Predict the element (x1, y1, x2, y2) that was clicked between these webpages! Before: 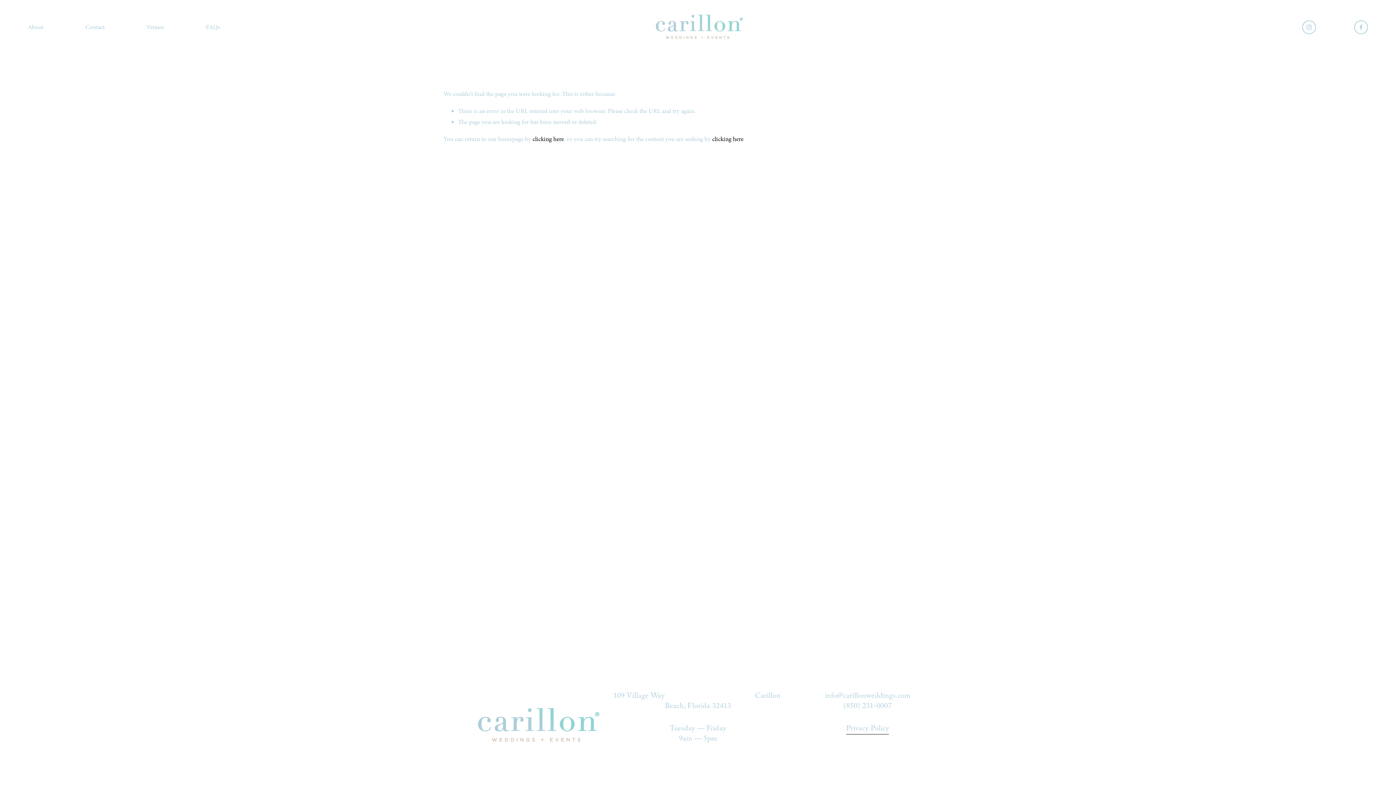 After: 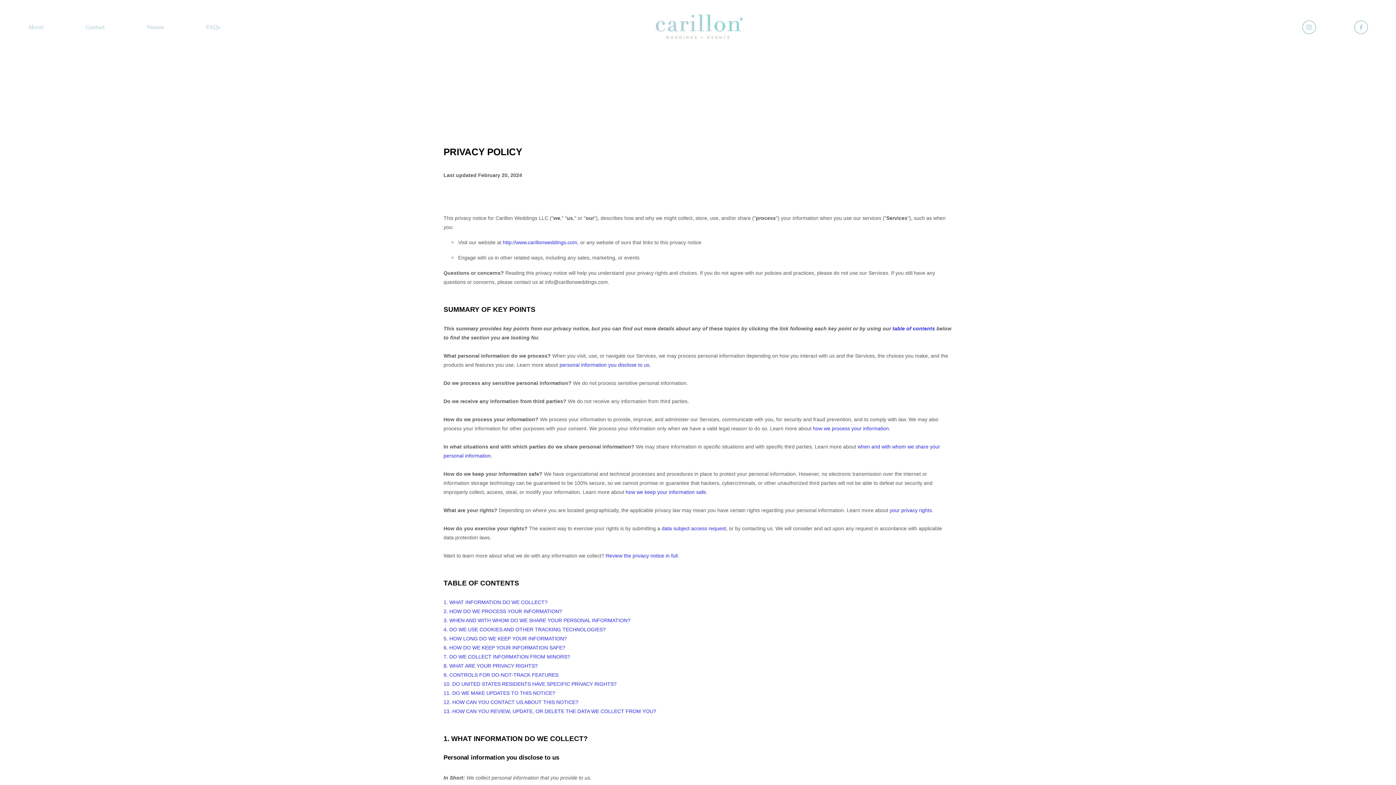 Action: bbox: (846, 724, 889, 734) label: Privacy Policy